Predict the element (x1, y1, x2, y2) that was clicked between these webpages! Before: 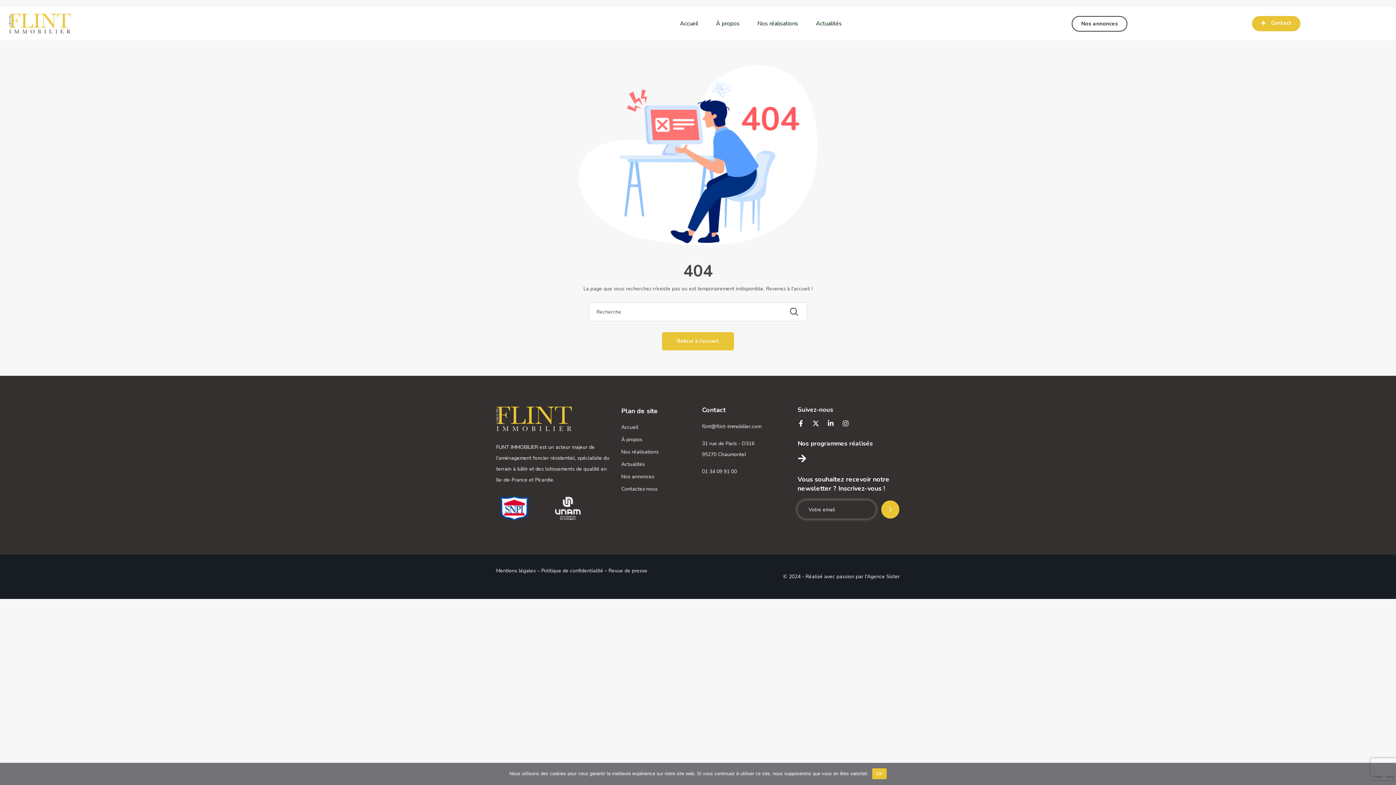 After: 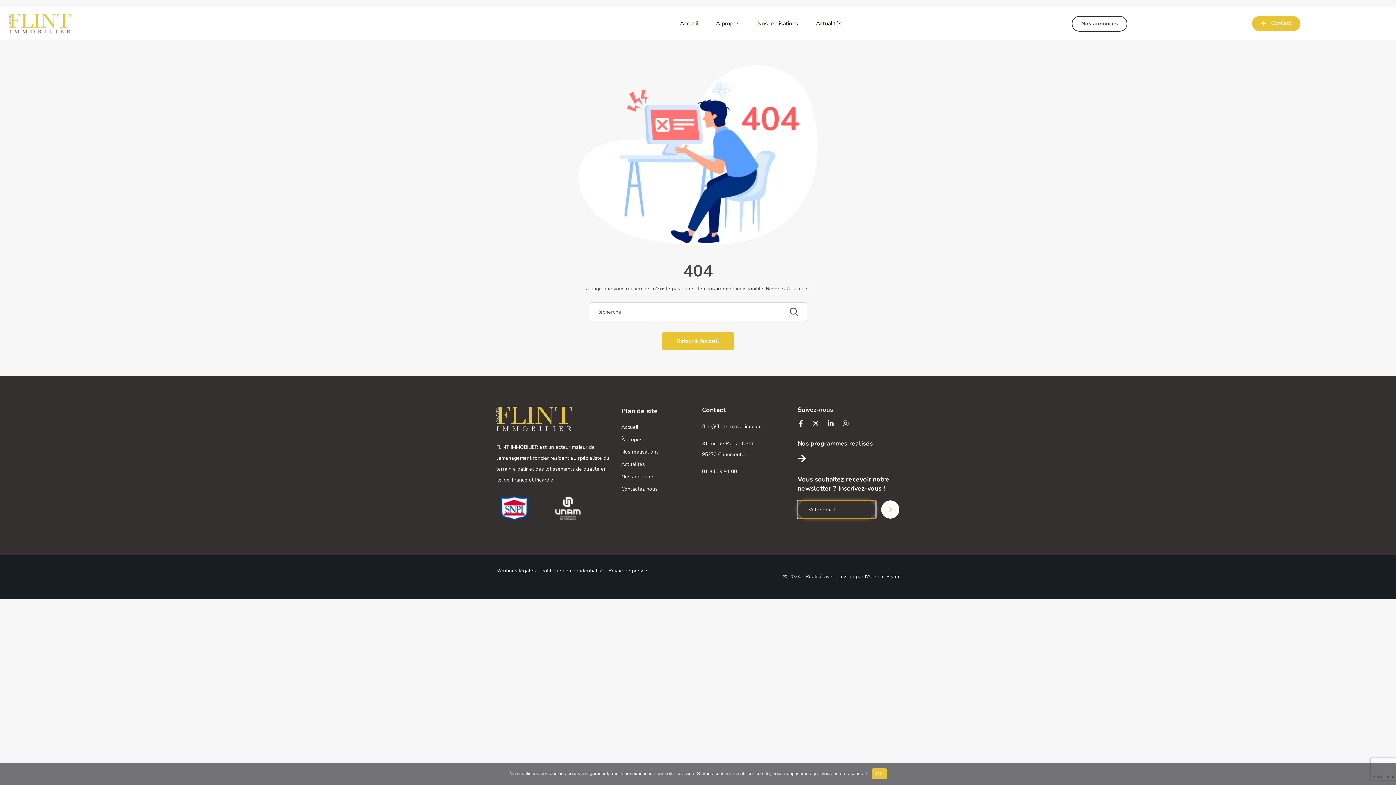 Action: bbox: (881, 500, 899, 518)